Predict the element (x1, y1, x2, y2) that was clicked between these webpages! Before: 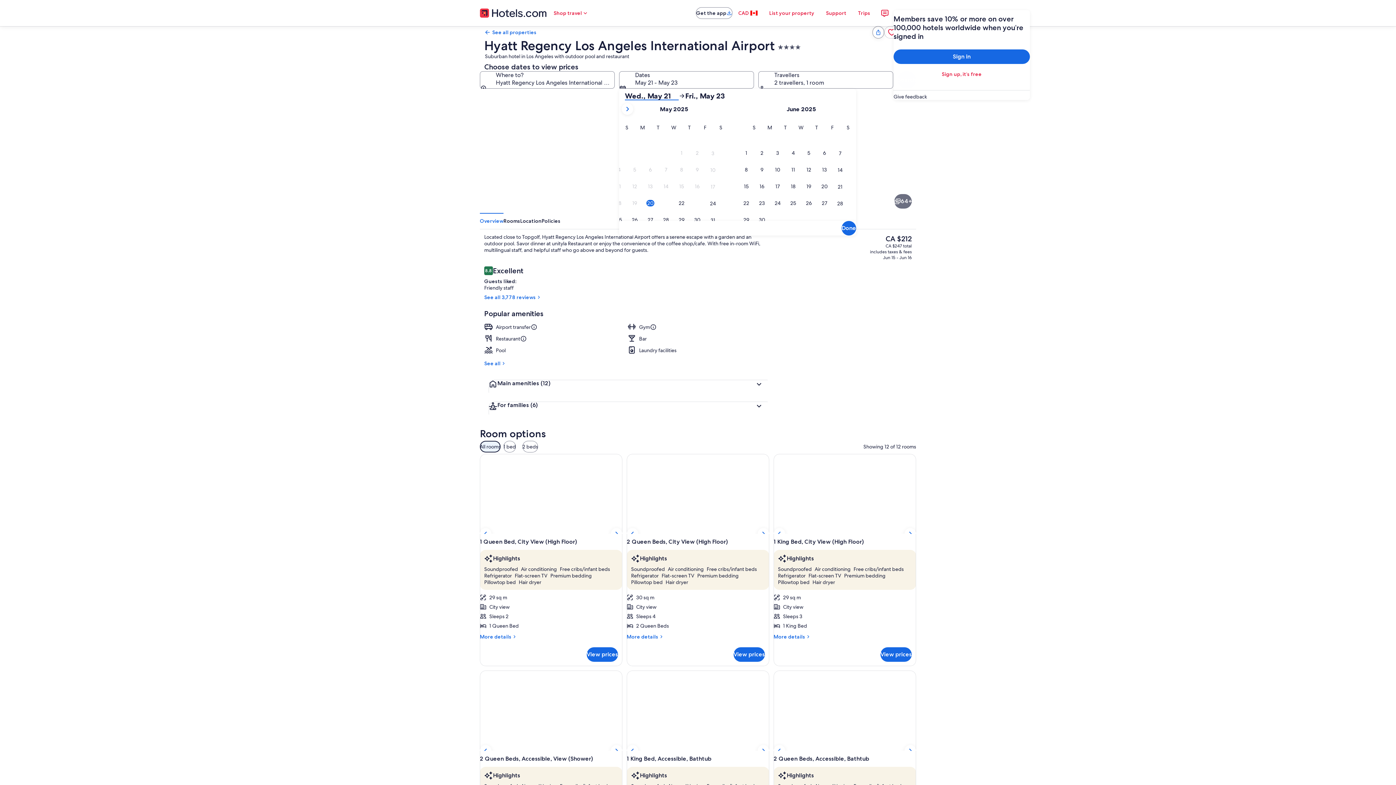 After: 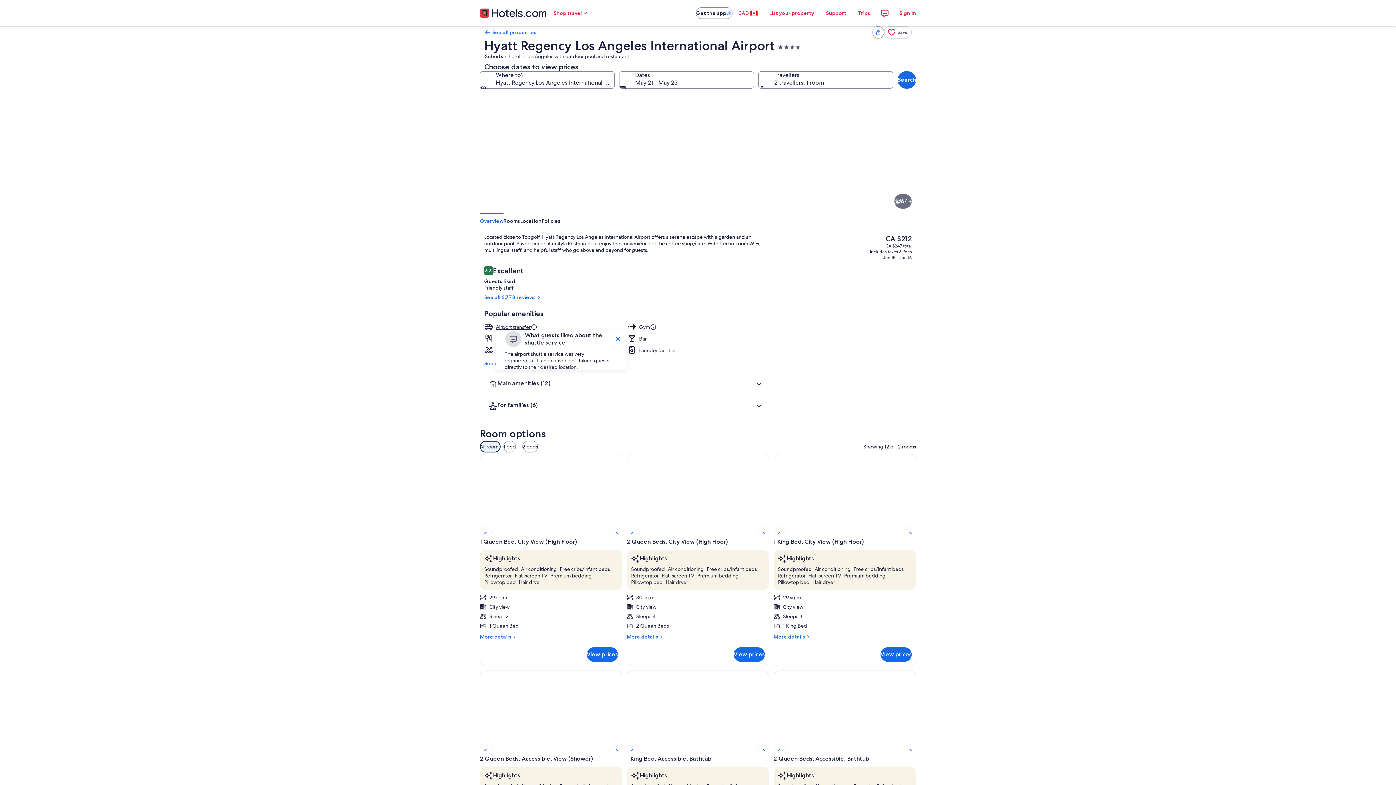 Action: label: Airport transfer bbox: (496, 323, 537, 330)